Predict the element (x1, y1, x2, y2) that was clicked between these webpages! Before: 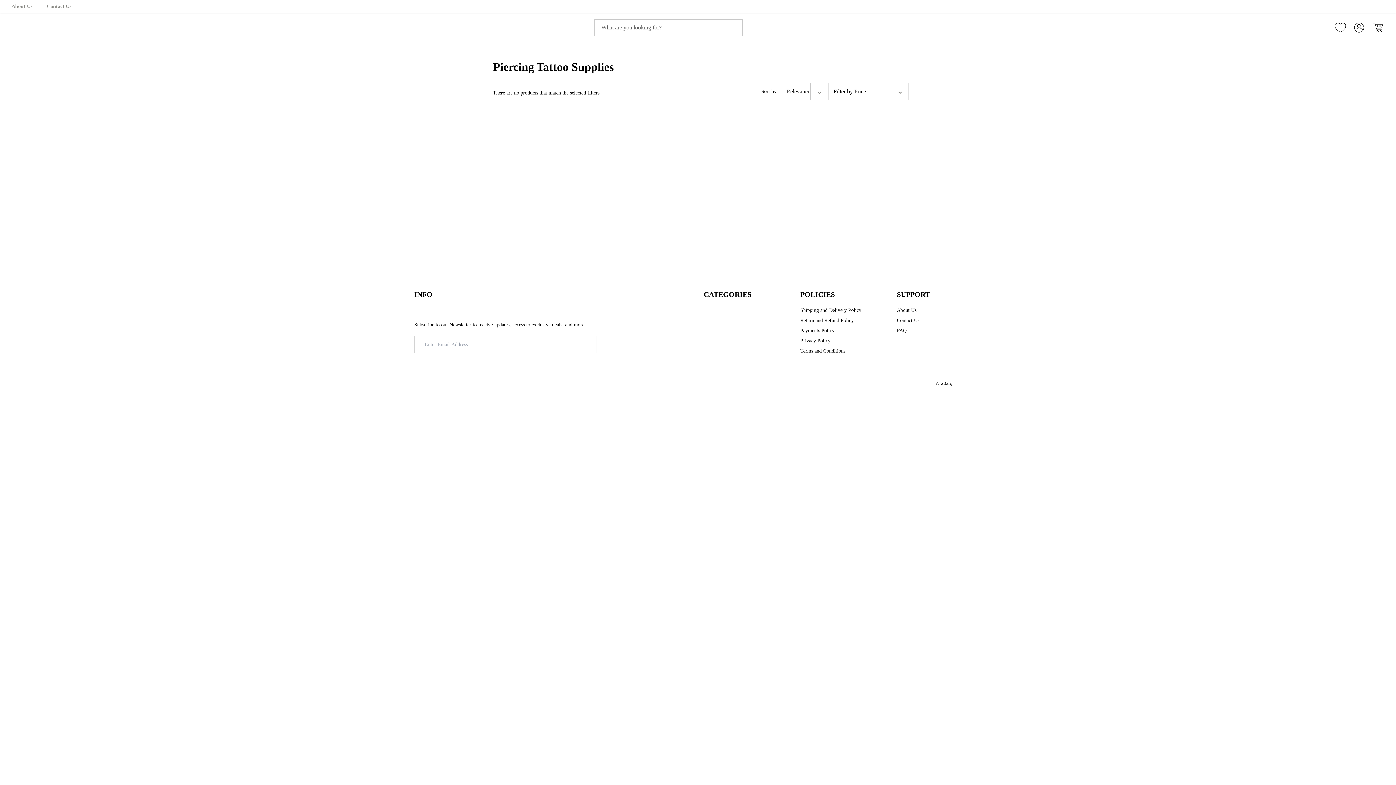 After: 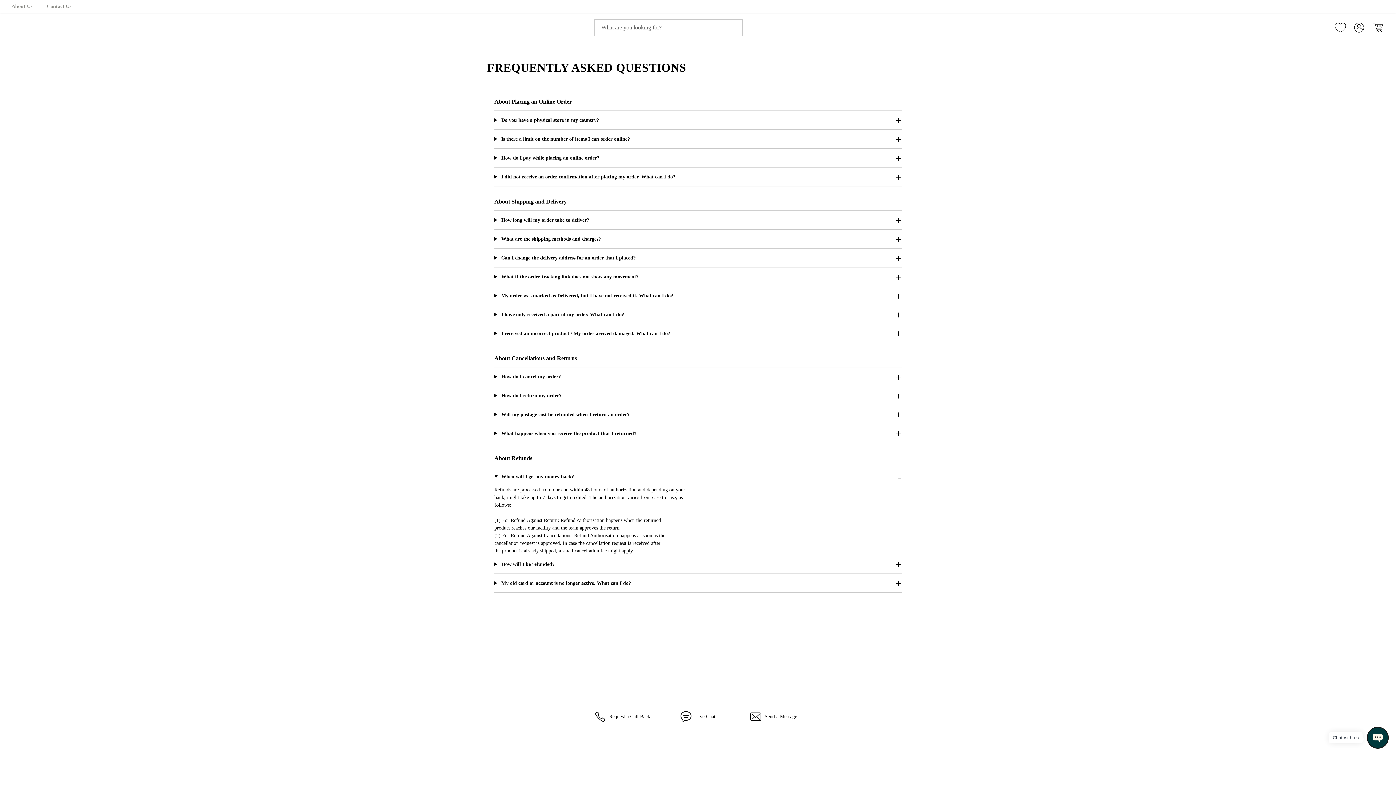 Action: label: frequently asked questions bbox: (897, 327, 906, 334)